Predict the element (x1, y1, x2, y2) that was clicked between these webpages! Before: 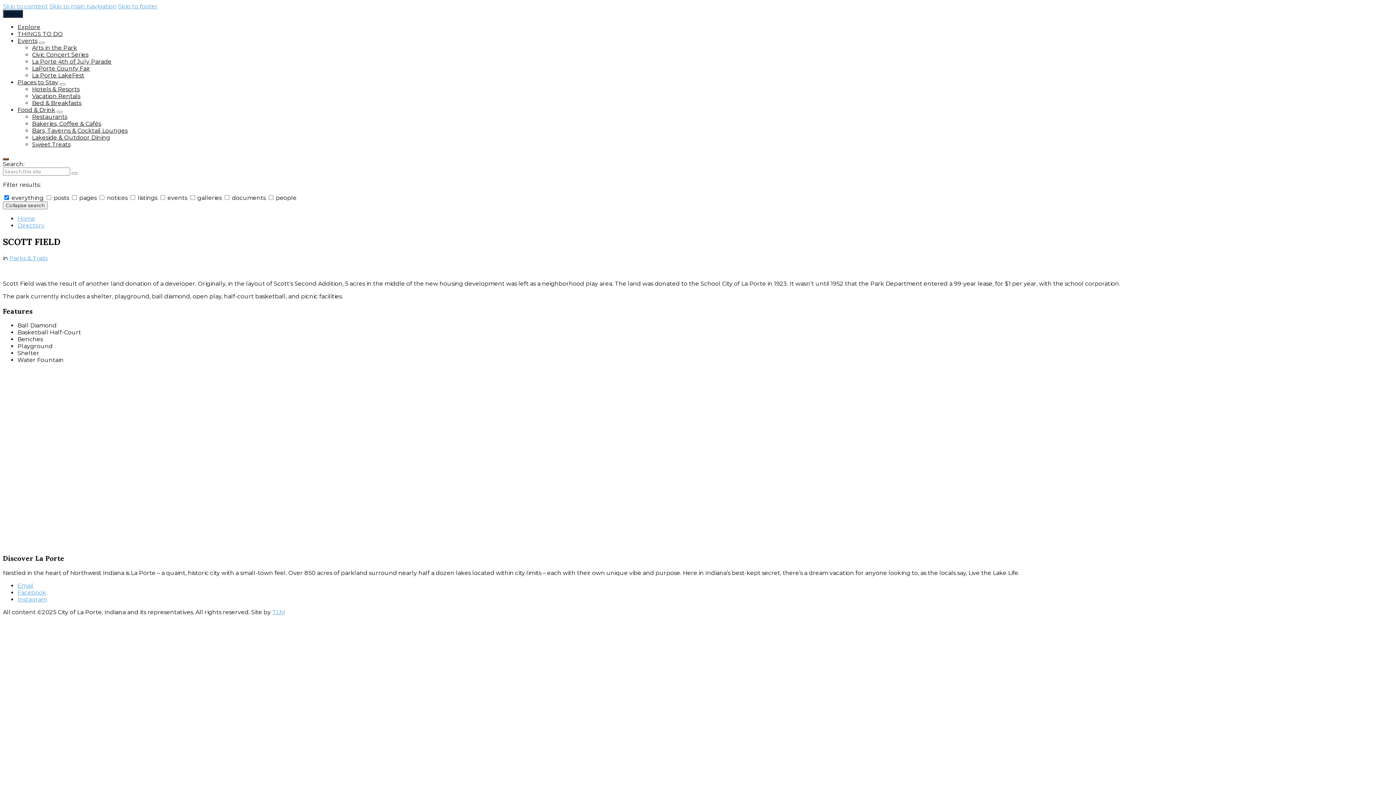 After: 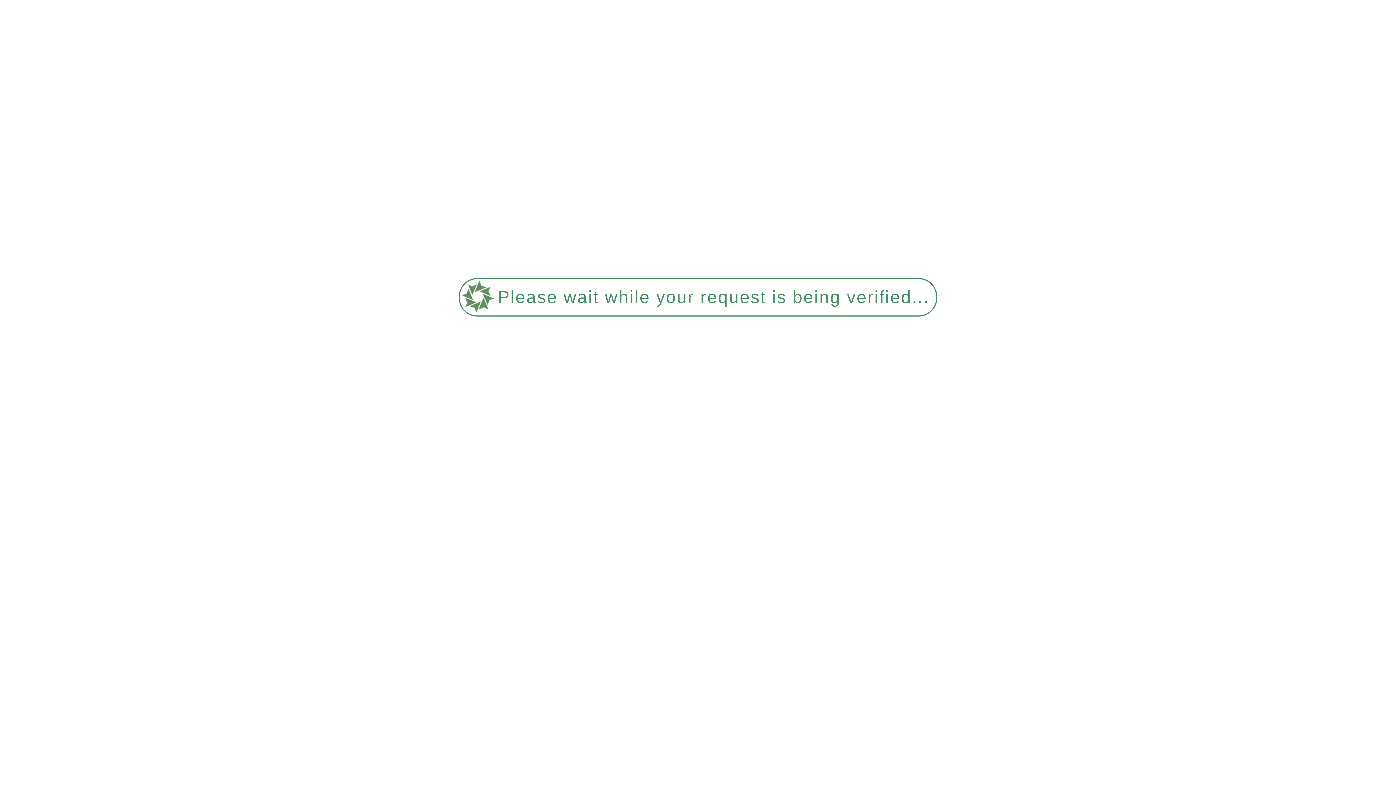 Action: bbox: (32, 141, 70, 148) label: Sweet Treats